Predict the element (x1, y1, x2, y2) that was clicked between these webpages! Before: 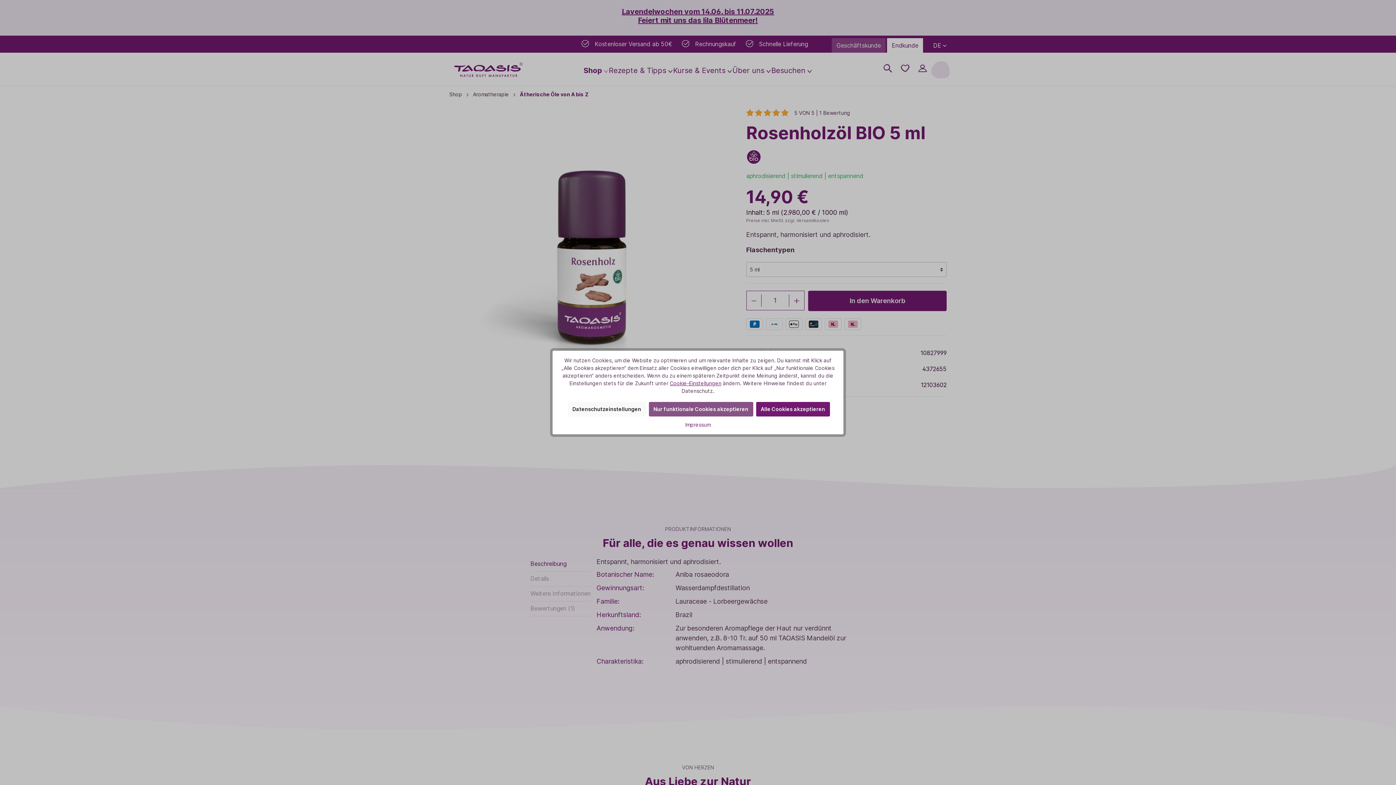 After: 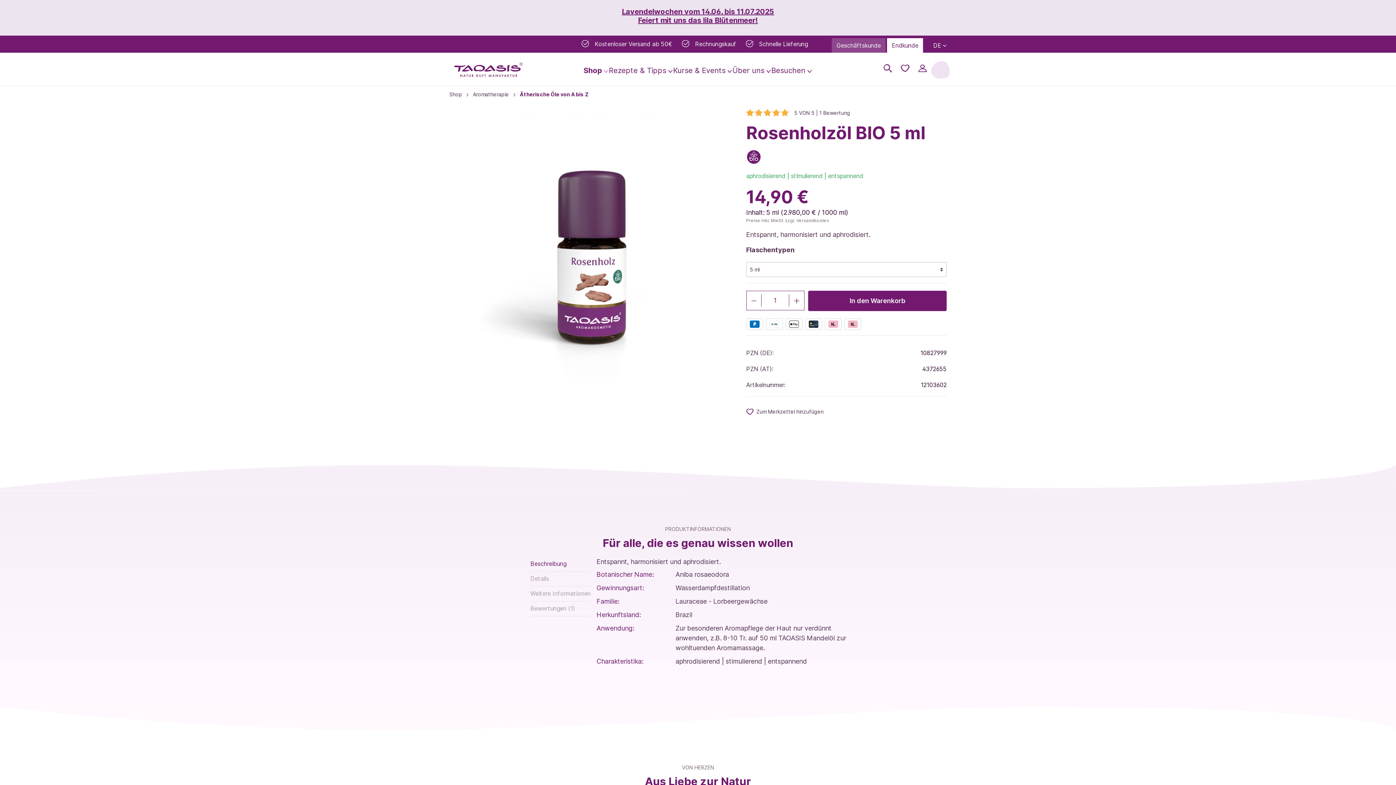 Action: bbox: (756, 402, 830, 416) label: Alle Cookies akzeptieren